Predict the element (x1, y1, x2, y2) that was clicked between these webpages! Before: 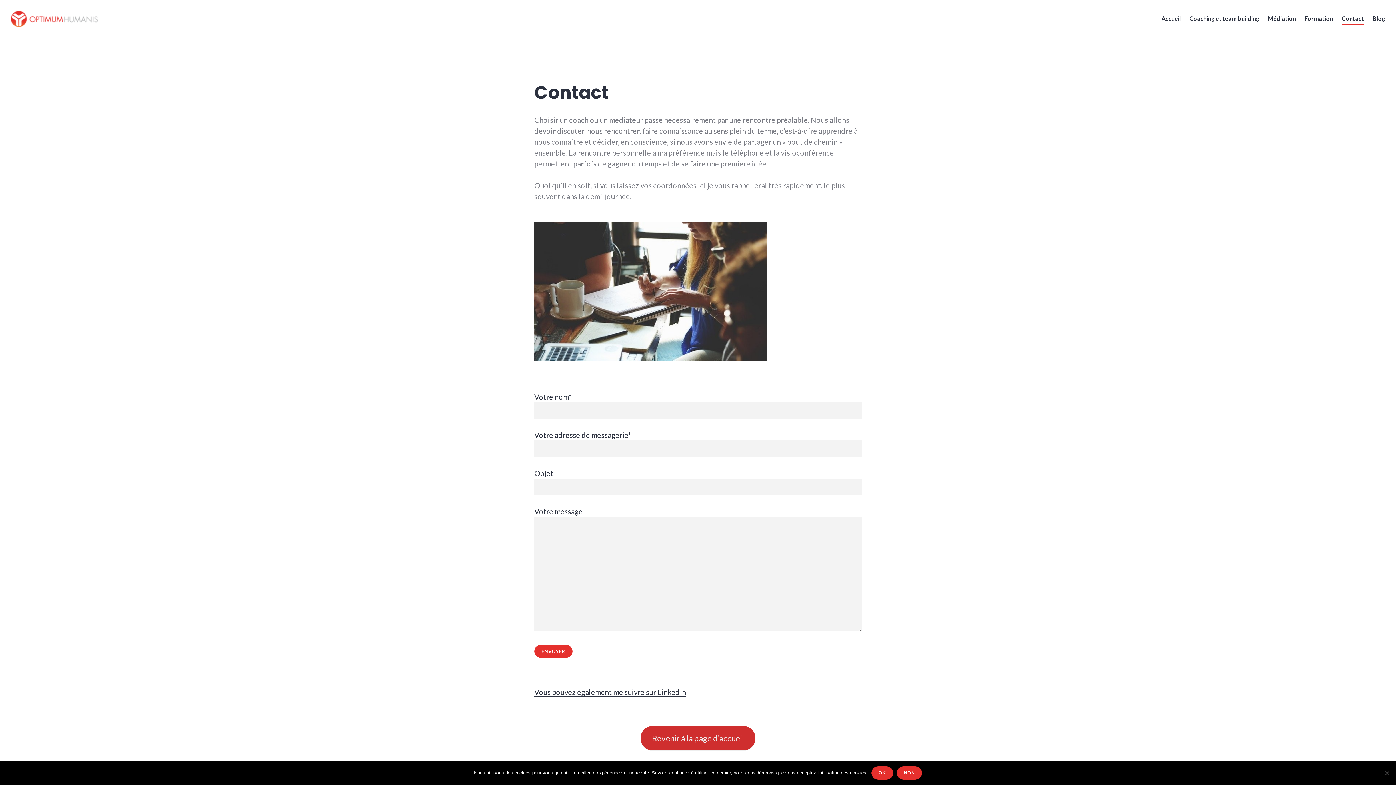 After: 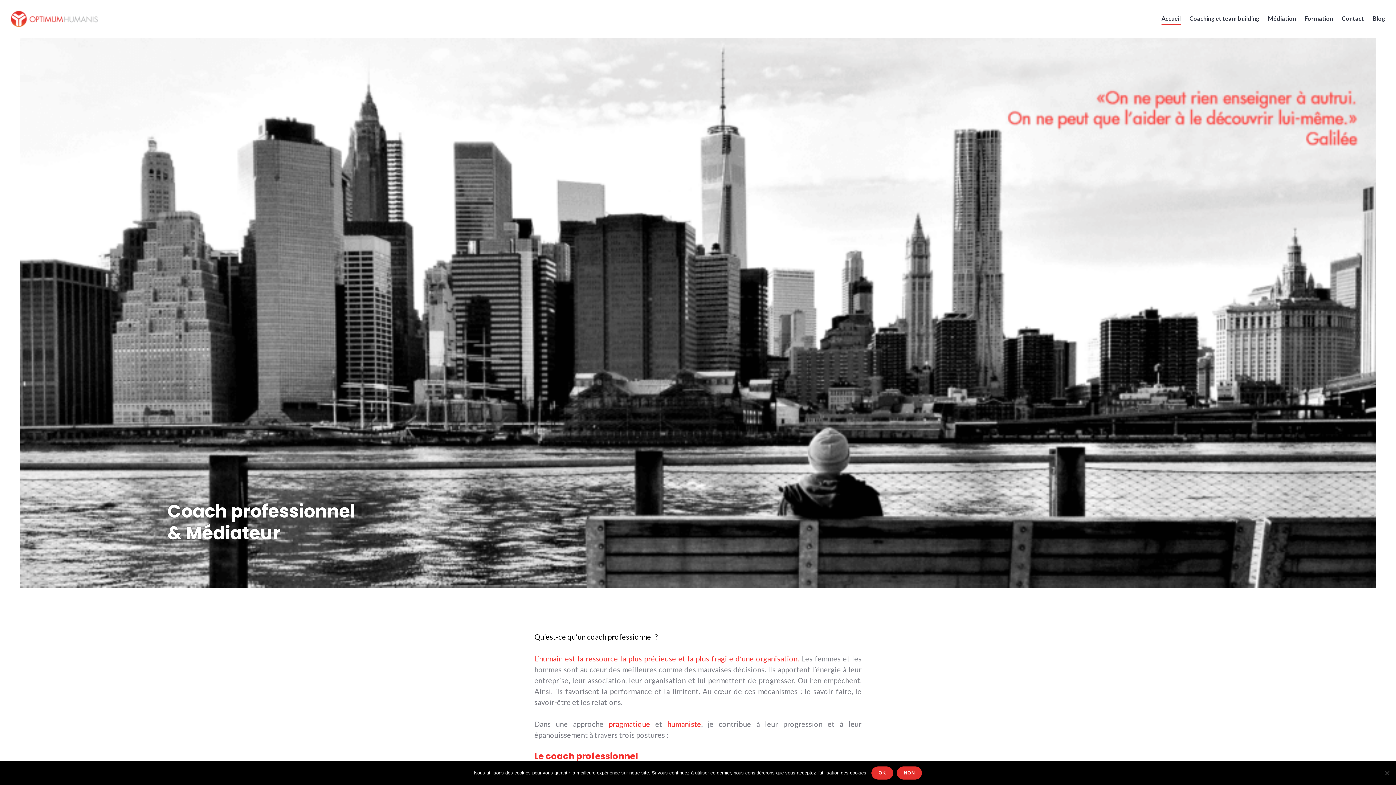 Action: label: Revenir à la page d’accueil bbox: (640, 726, 755, 750)